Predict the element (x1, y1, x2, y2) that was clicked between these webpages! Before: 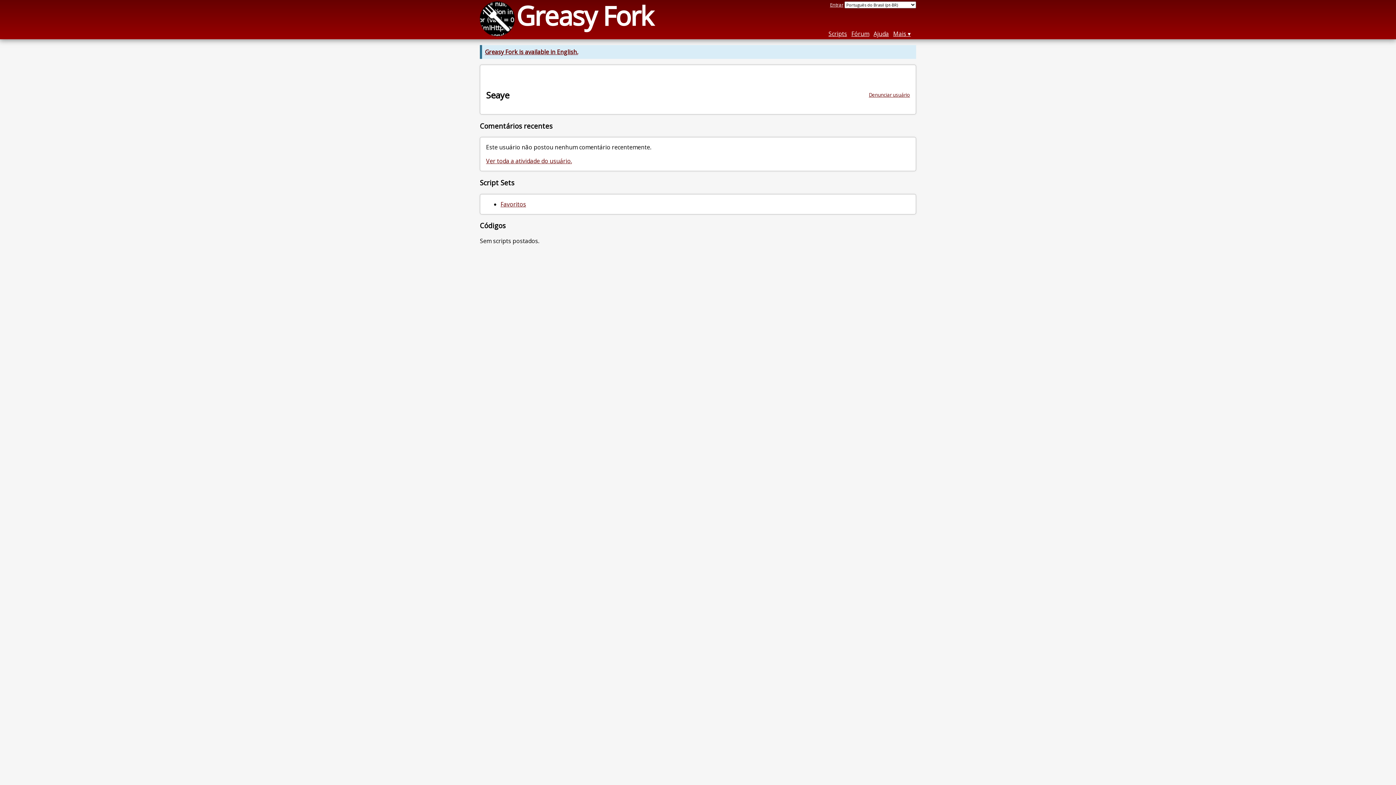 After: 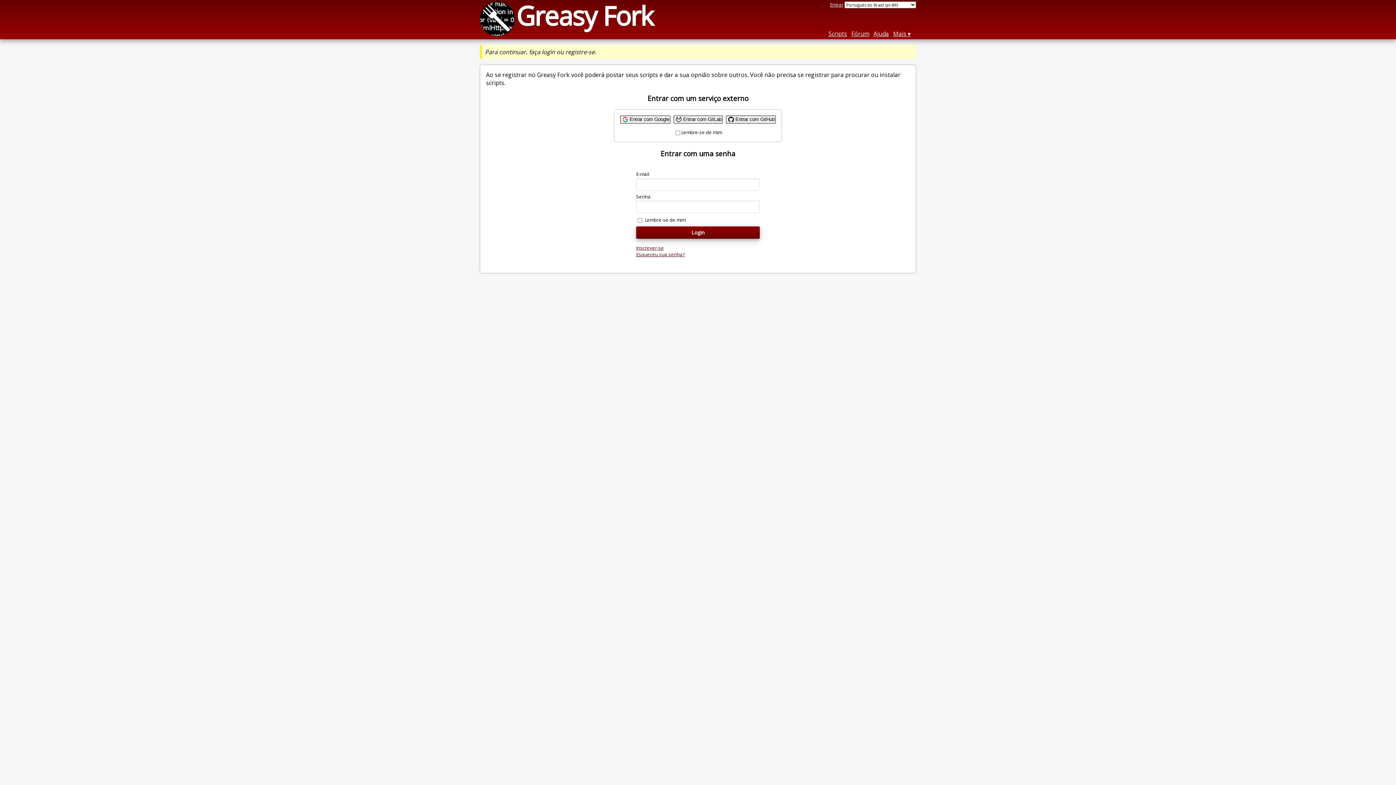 Action: bbox: (869, 91, 910, 98) label: Denunciar usuário